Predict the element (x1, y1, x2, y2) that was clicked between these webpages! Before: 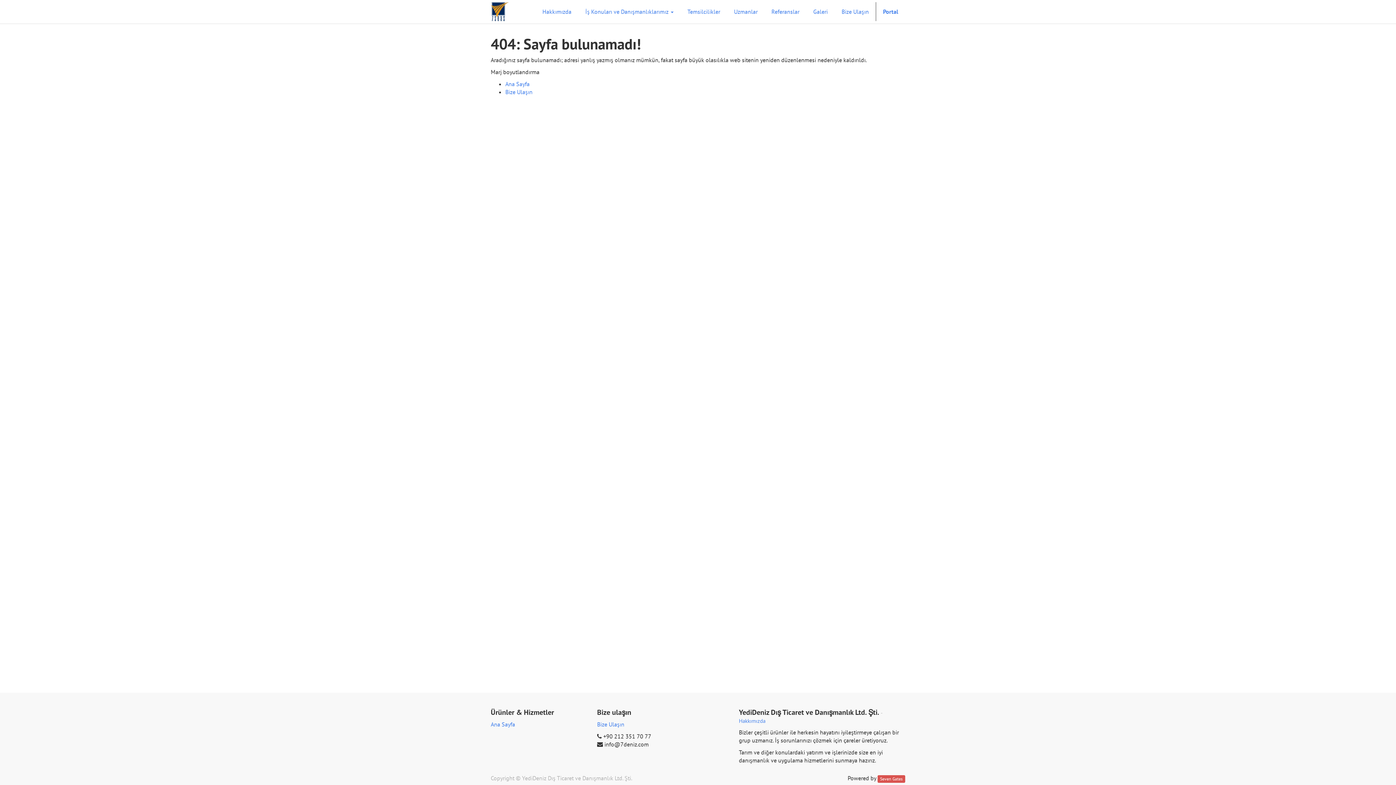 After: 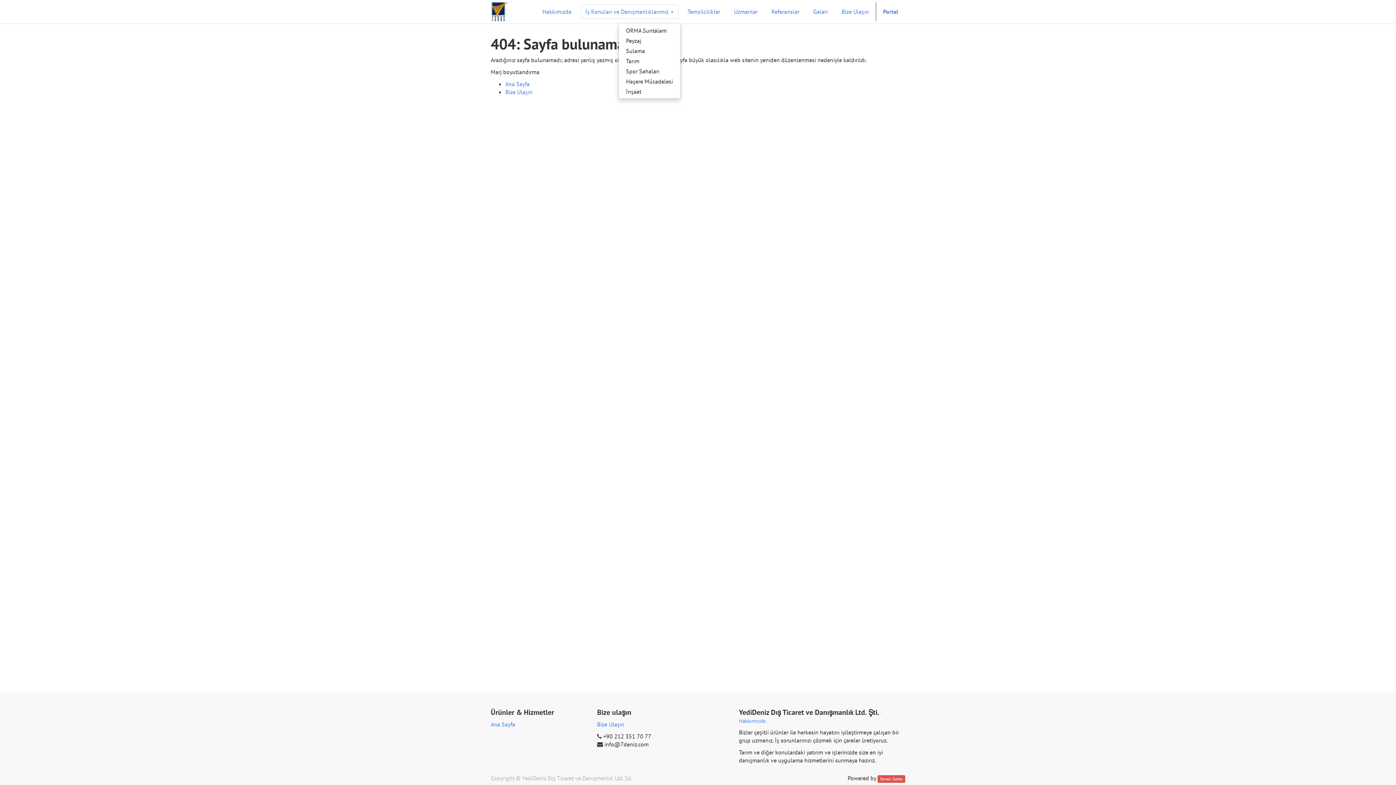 Action: bbox: (580, 4, 678, 18) label: İş Konuları ve Danışmanlıklarımız 